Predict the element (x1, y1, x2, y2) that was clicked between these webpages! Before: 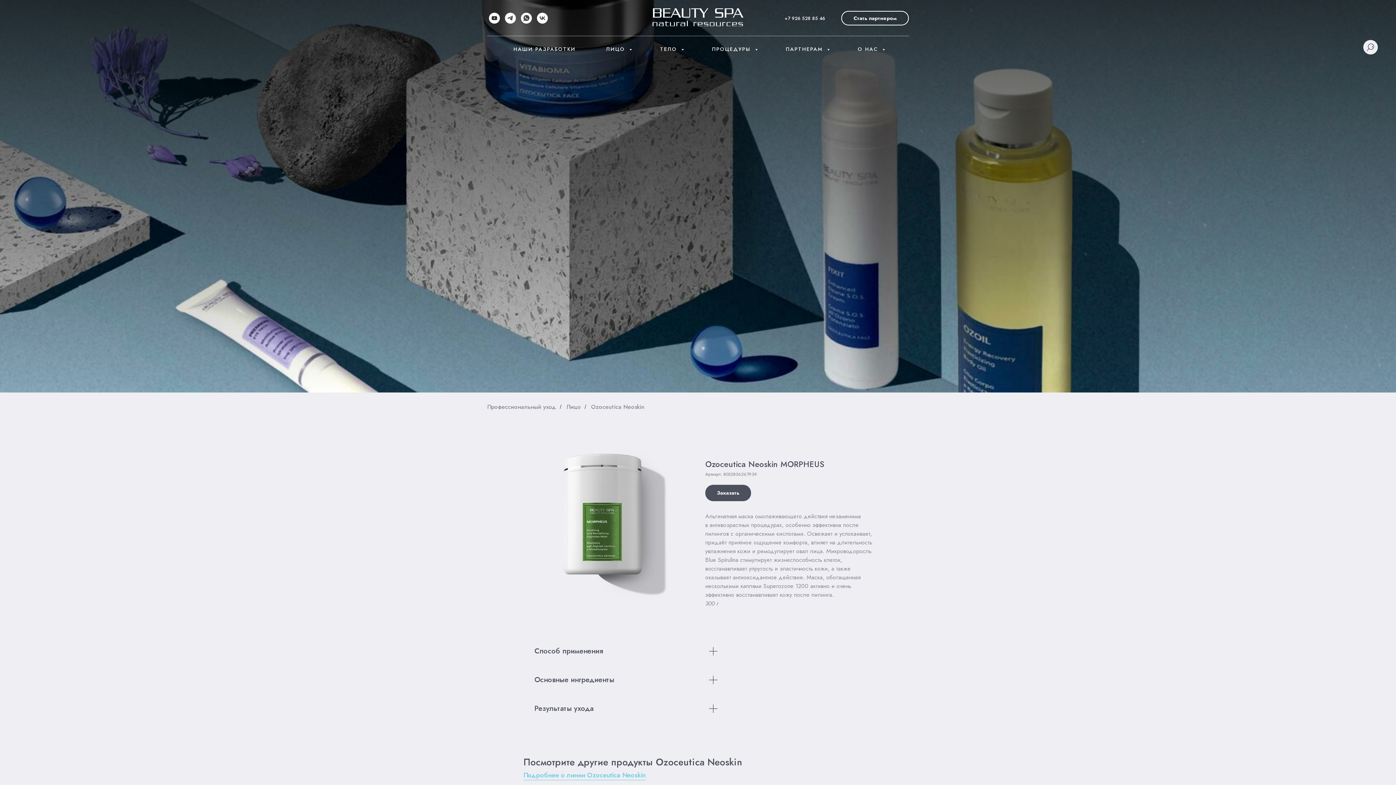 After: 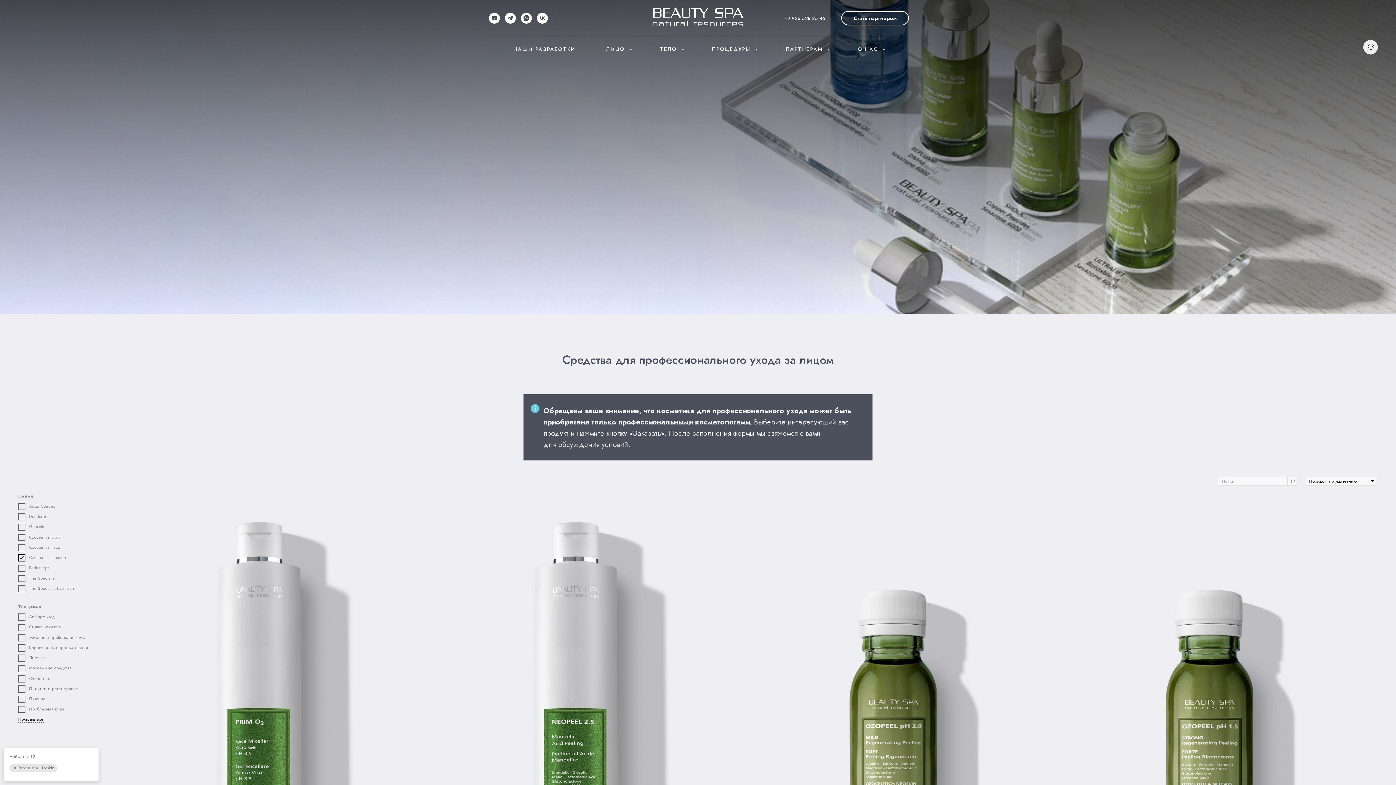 Action: bbox: (591, 403, 644, 410) label: Ozoceutica Neoskin